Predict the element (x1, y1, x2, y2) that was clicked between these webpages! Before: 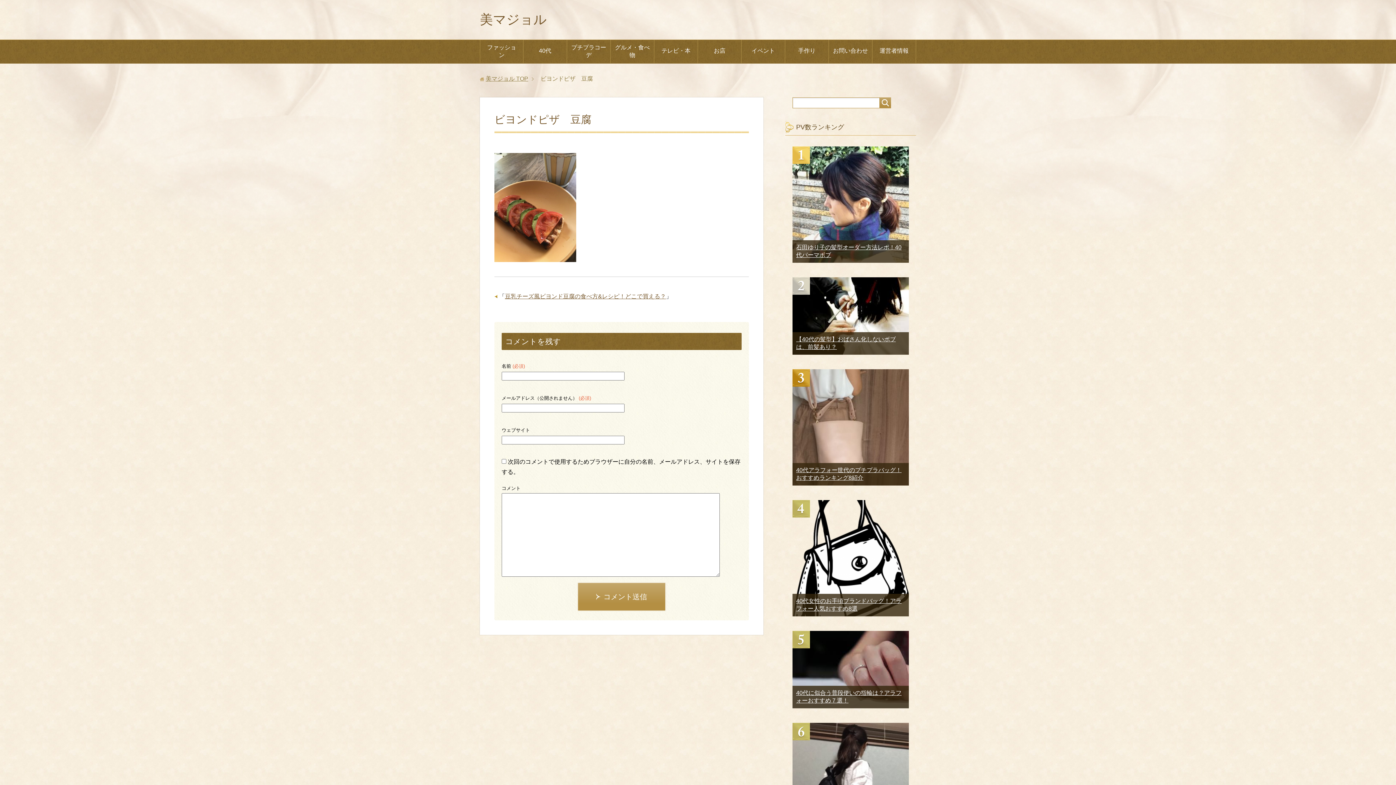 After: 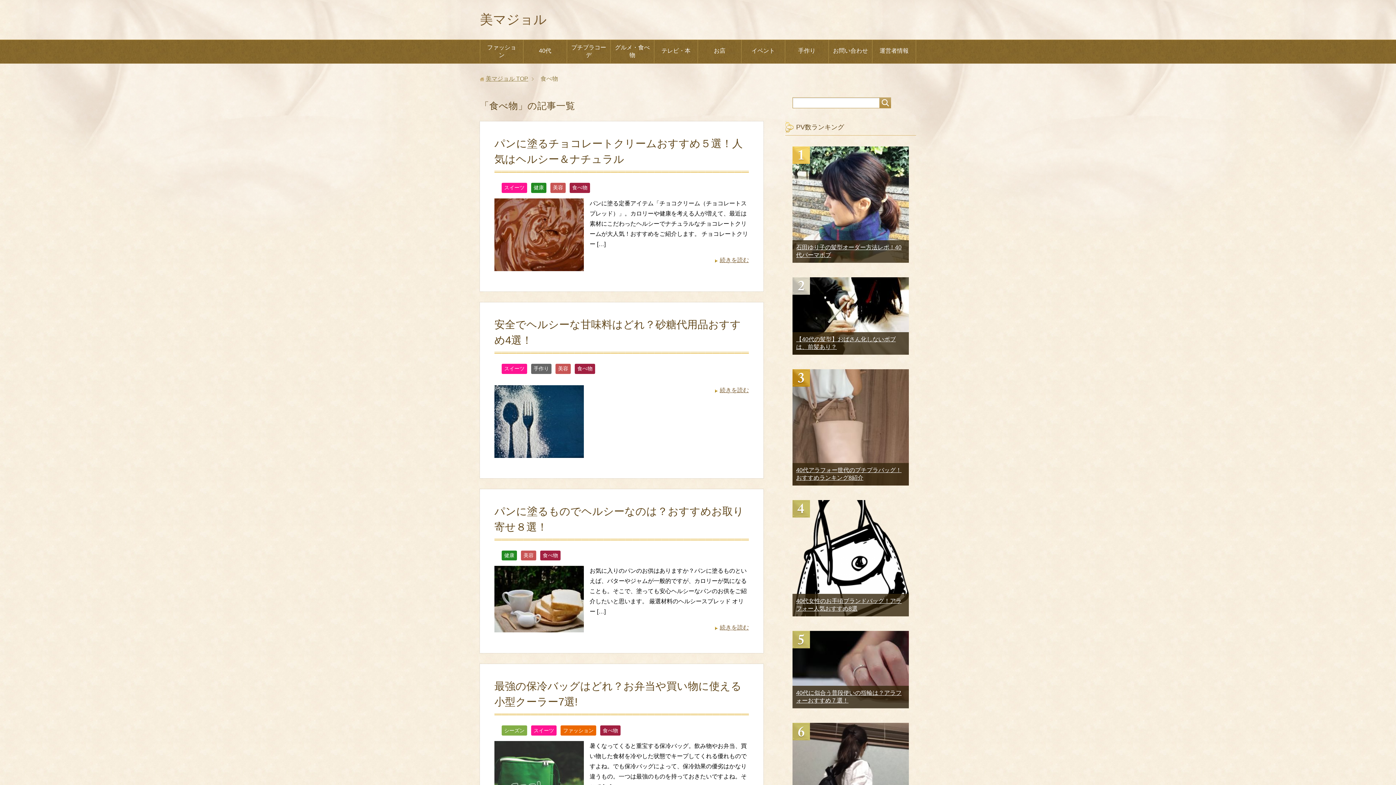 Action: bbox: (610, 40, 654, 63) label: グルメ・食べ物